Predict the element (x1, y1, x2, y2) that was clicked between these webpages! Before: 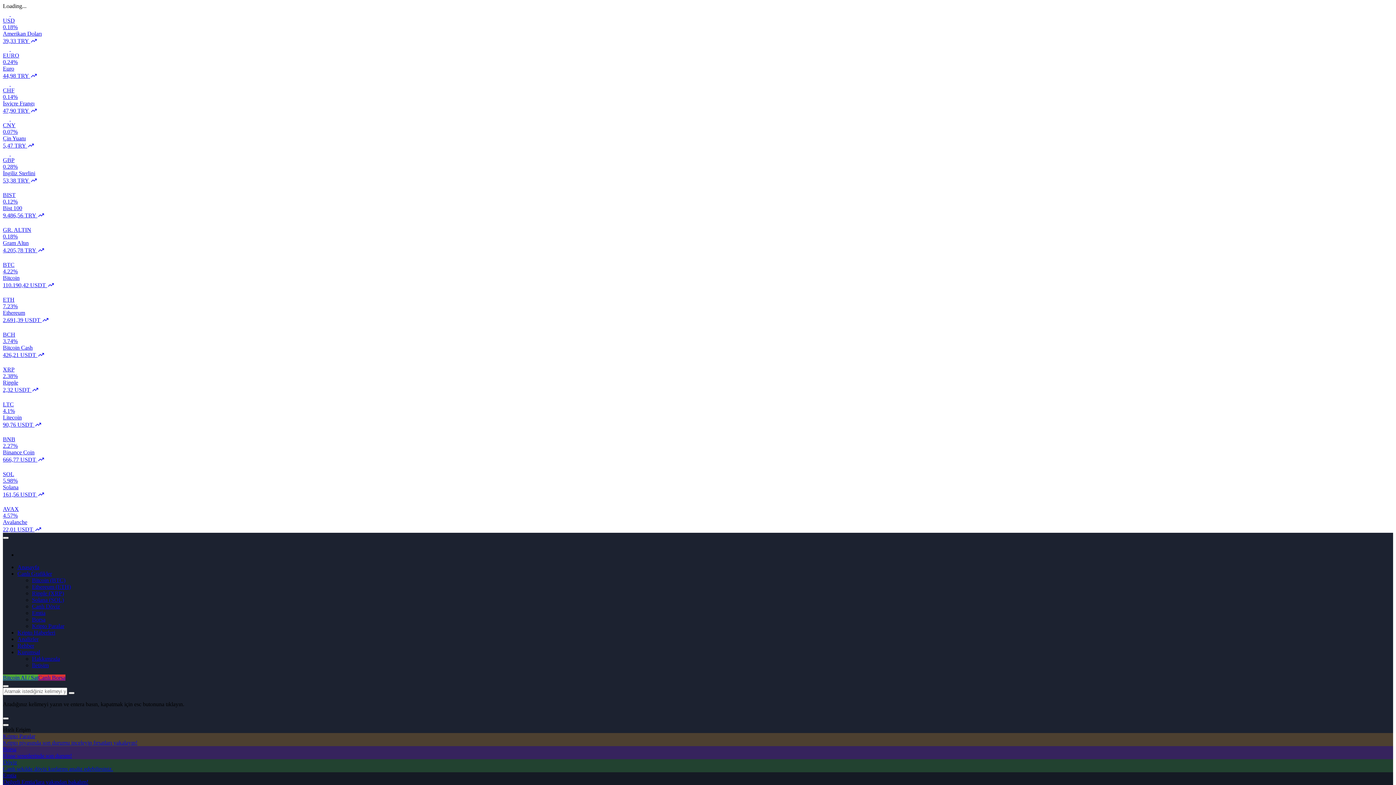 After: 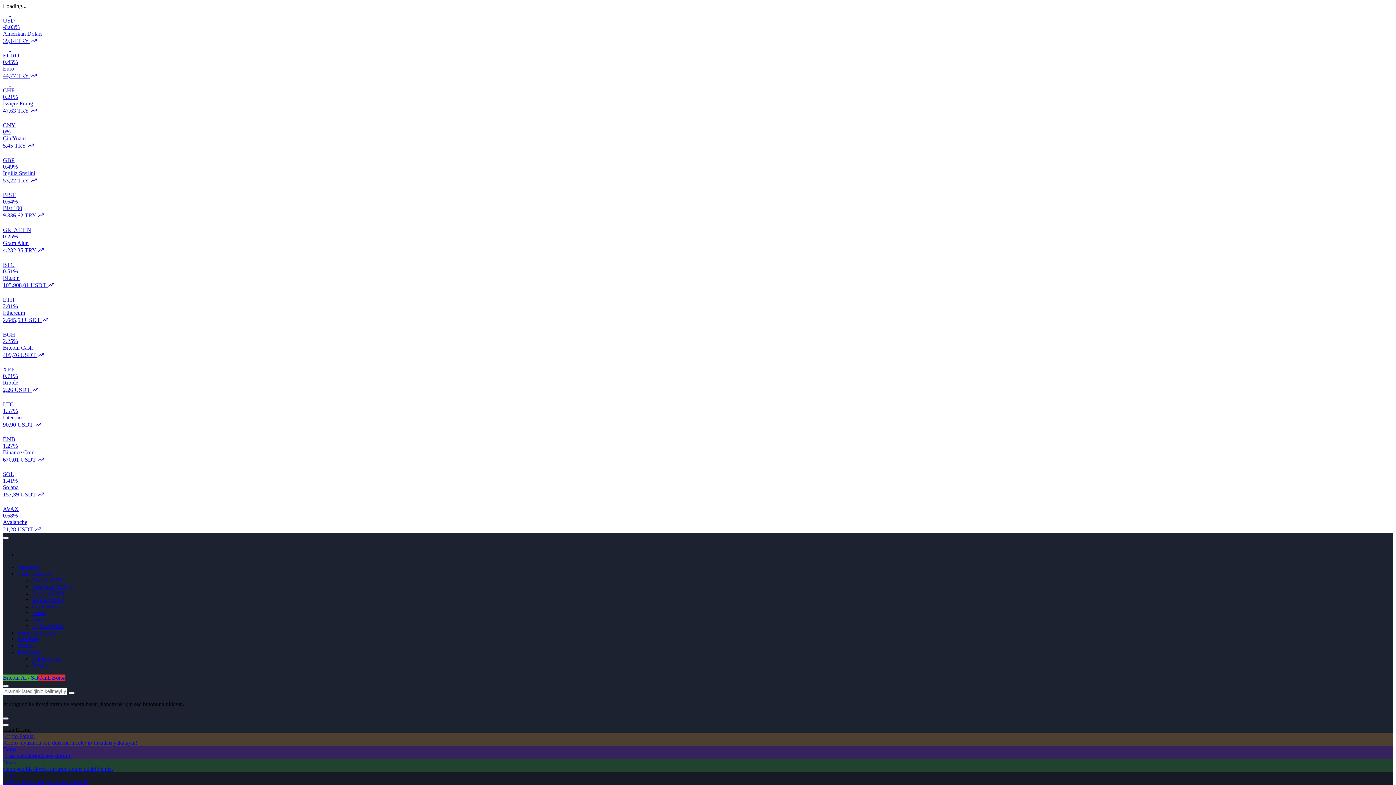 Action: label: Borsa bbox: (32, 616, 45, 622)